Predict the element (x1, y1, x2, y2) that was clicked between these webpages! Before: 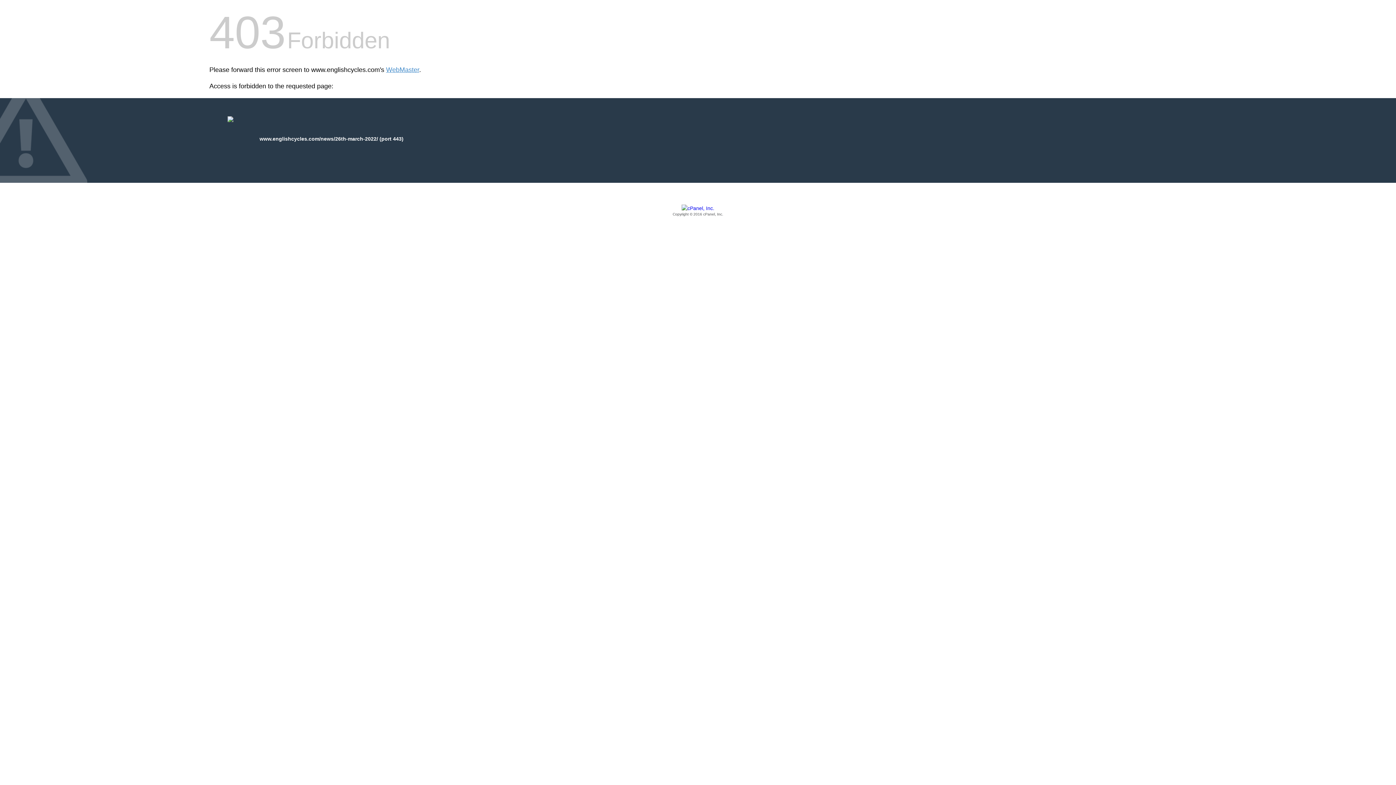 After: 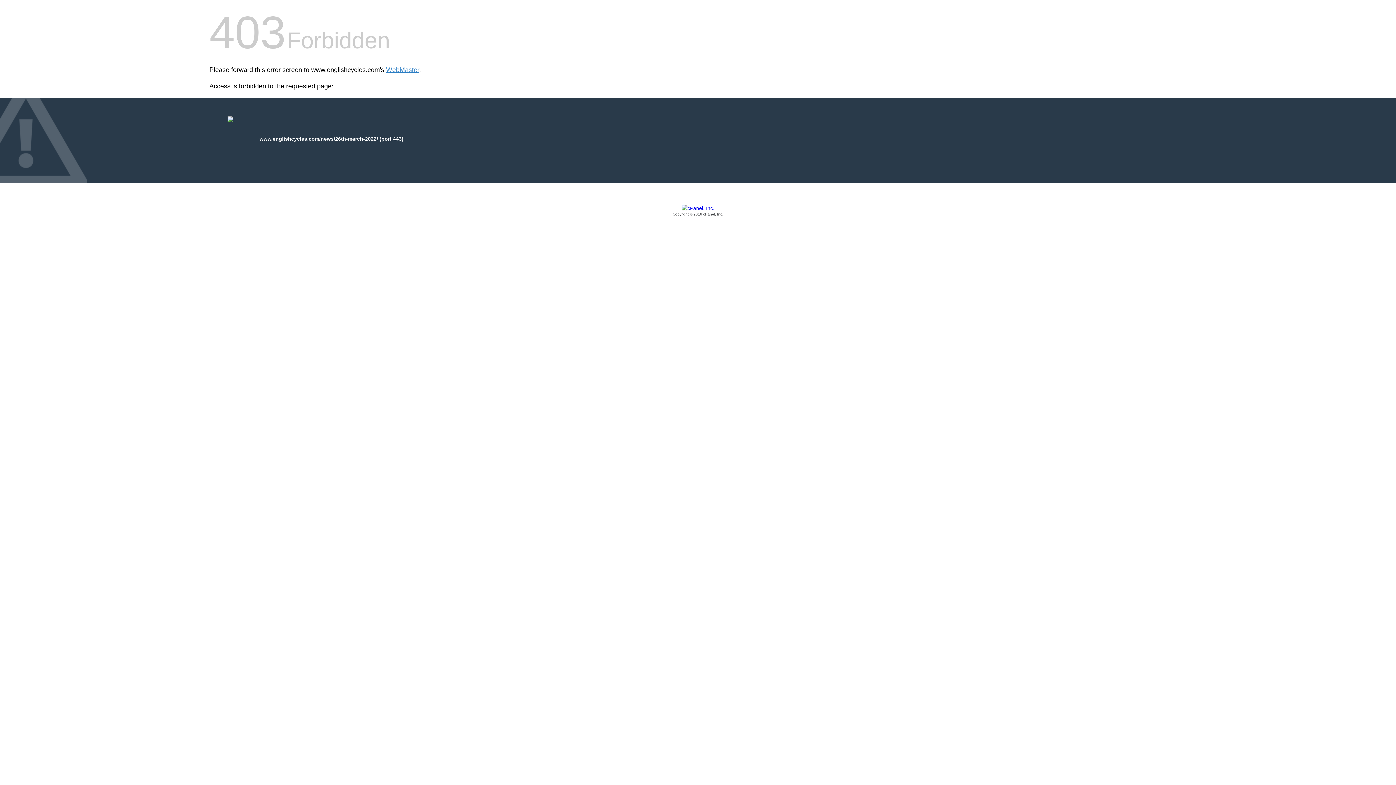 Action: bbox: (209, 205, 1186, 217) label: Copyright © 2016 cPanel, Inc.